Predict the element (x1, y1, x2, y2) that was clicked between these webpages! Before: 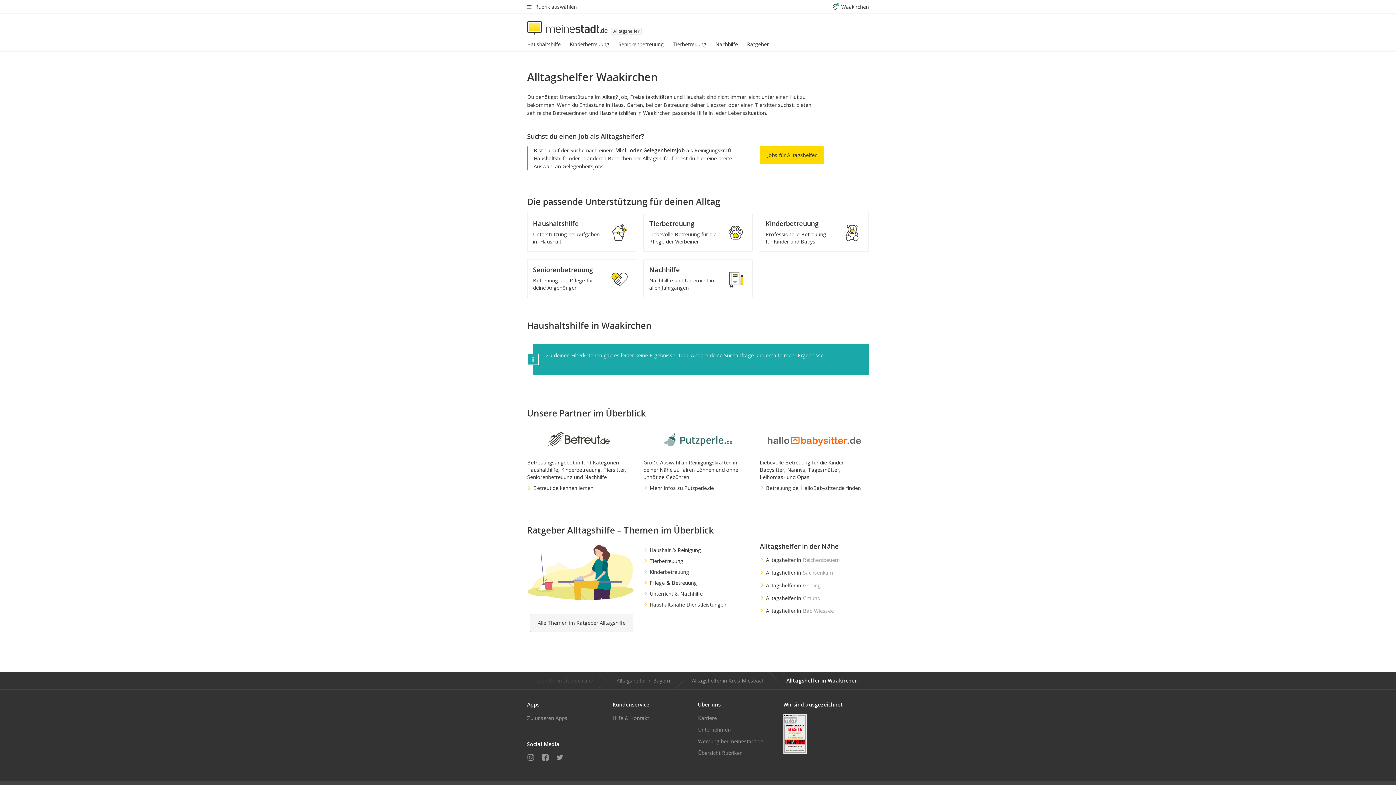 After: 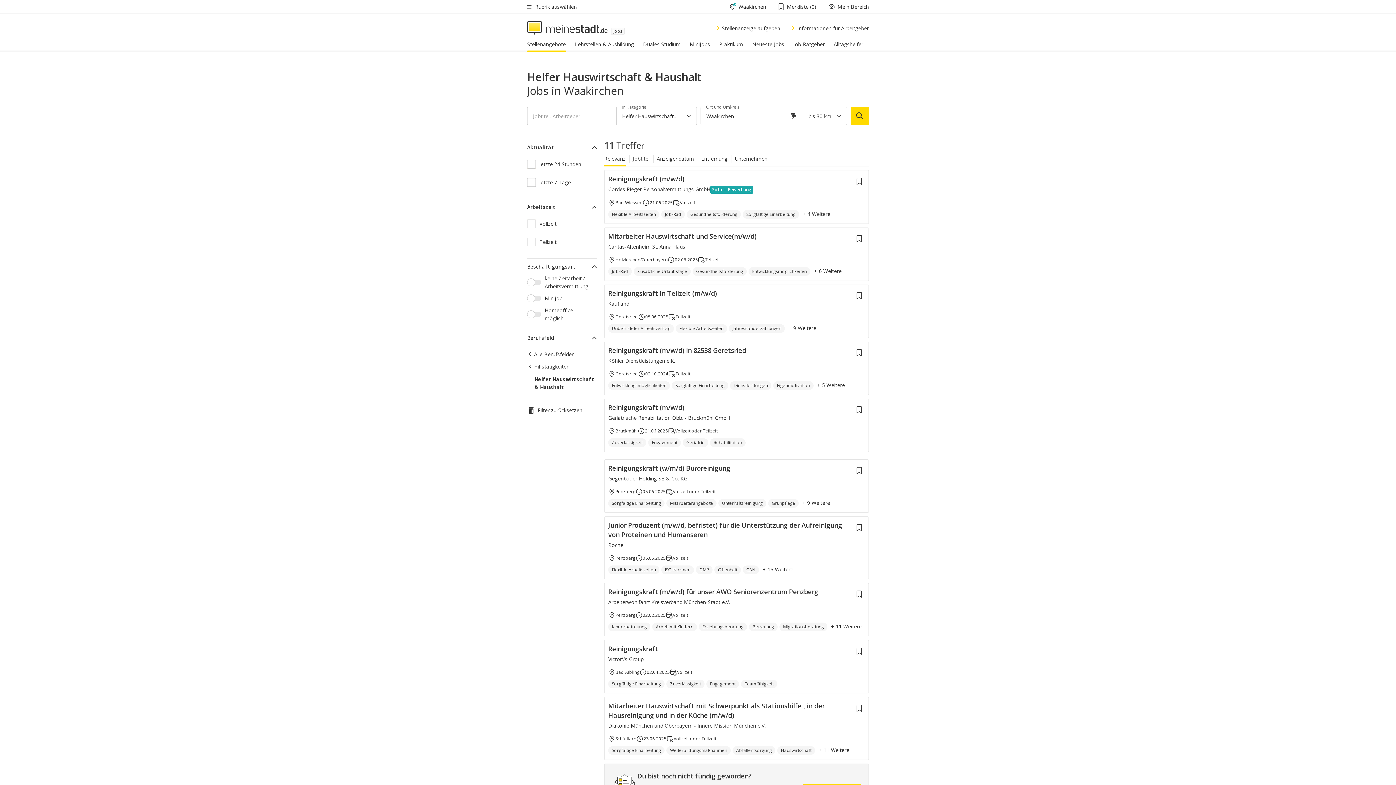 Action: label: Jobs für Alltagshelfer bbox: (760, 146, 824, 164)